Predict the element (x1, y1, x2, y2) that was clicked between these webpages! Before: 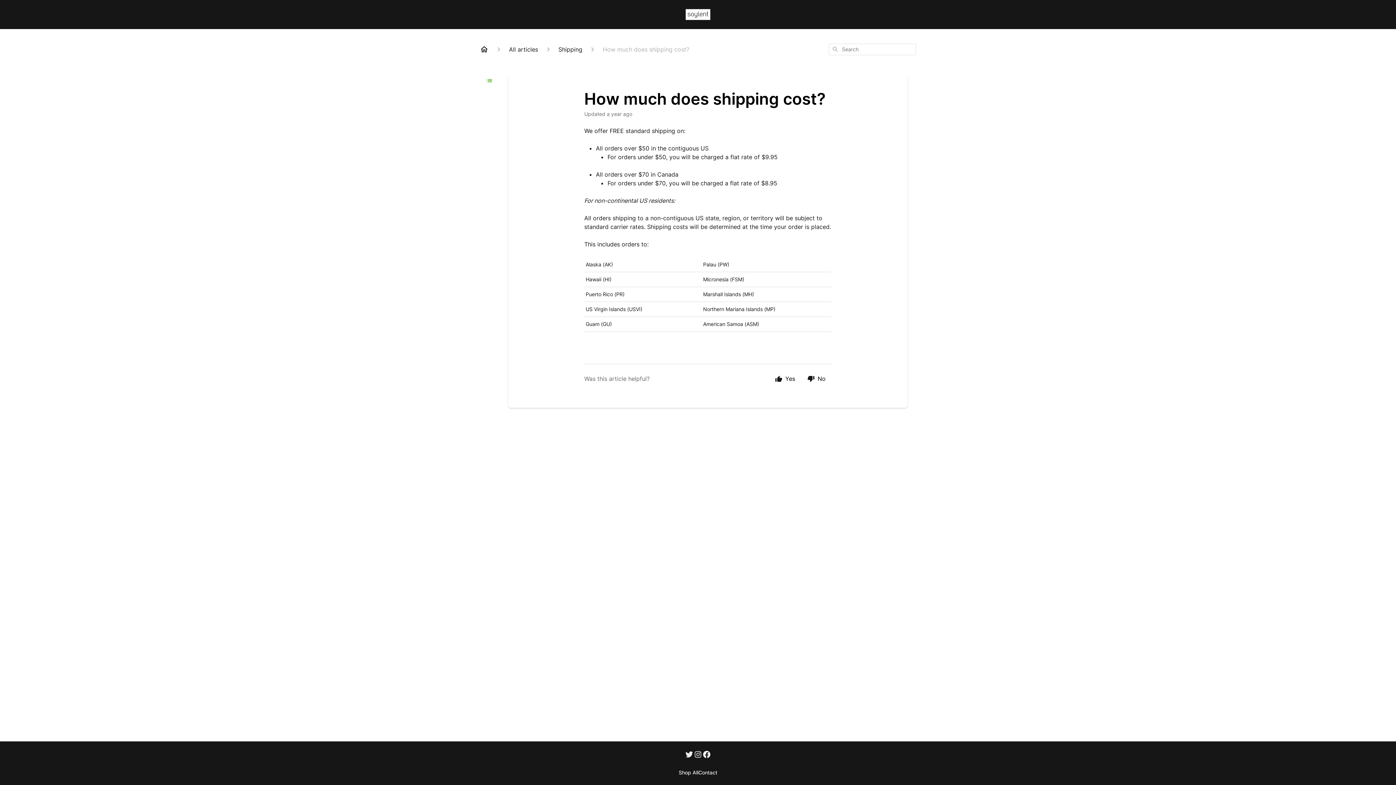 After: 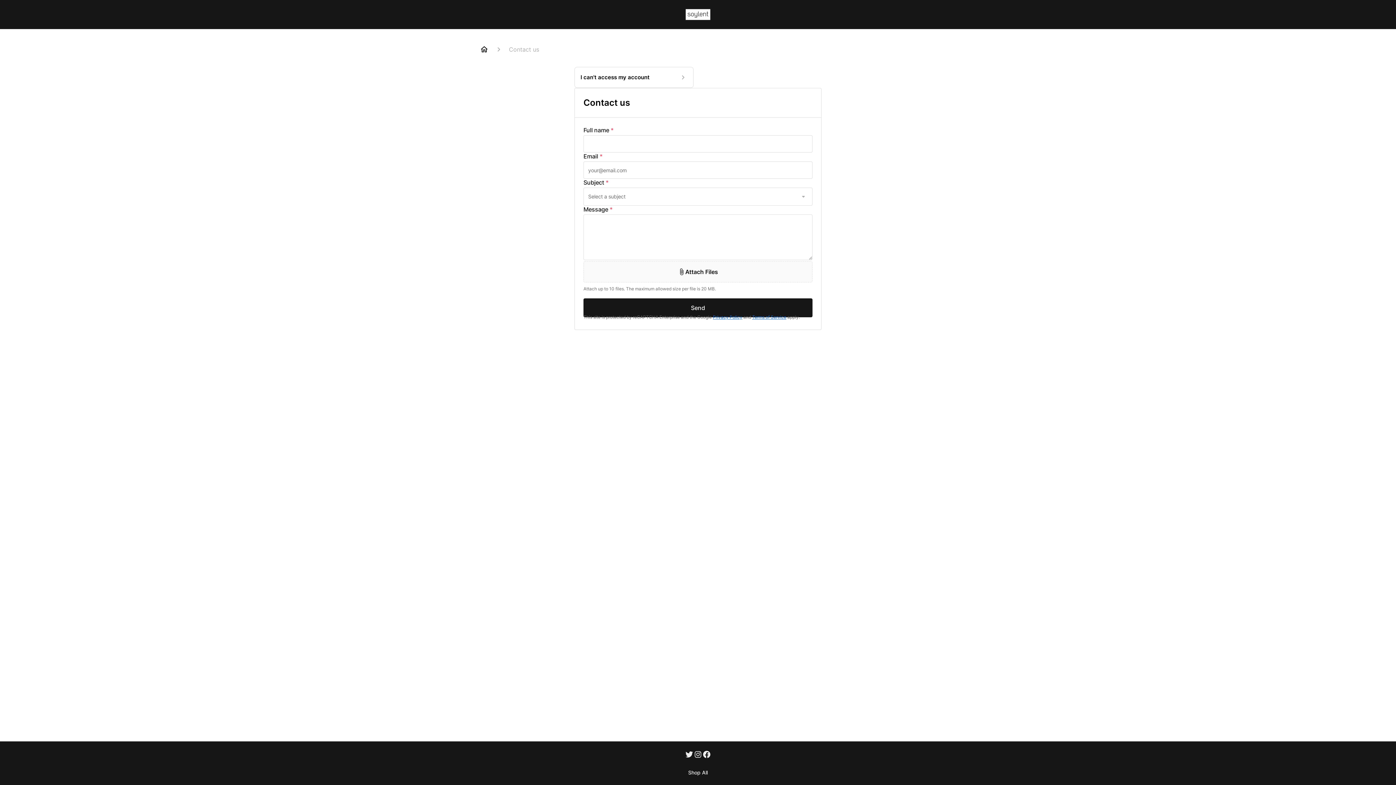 Action: label: Contact bbox: (698, 769, 717, 776)